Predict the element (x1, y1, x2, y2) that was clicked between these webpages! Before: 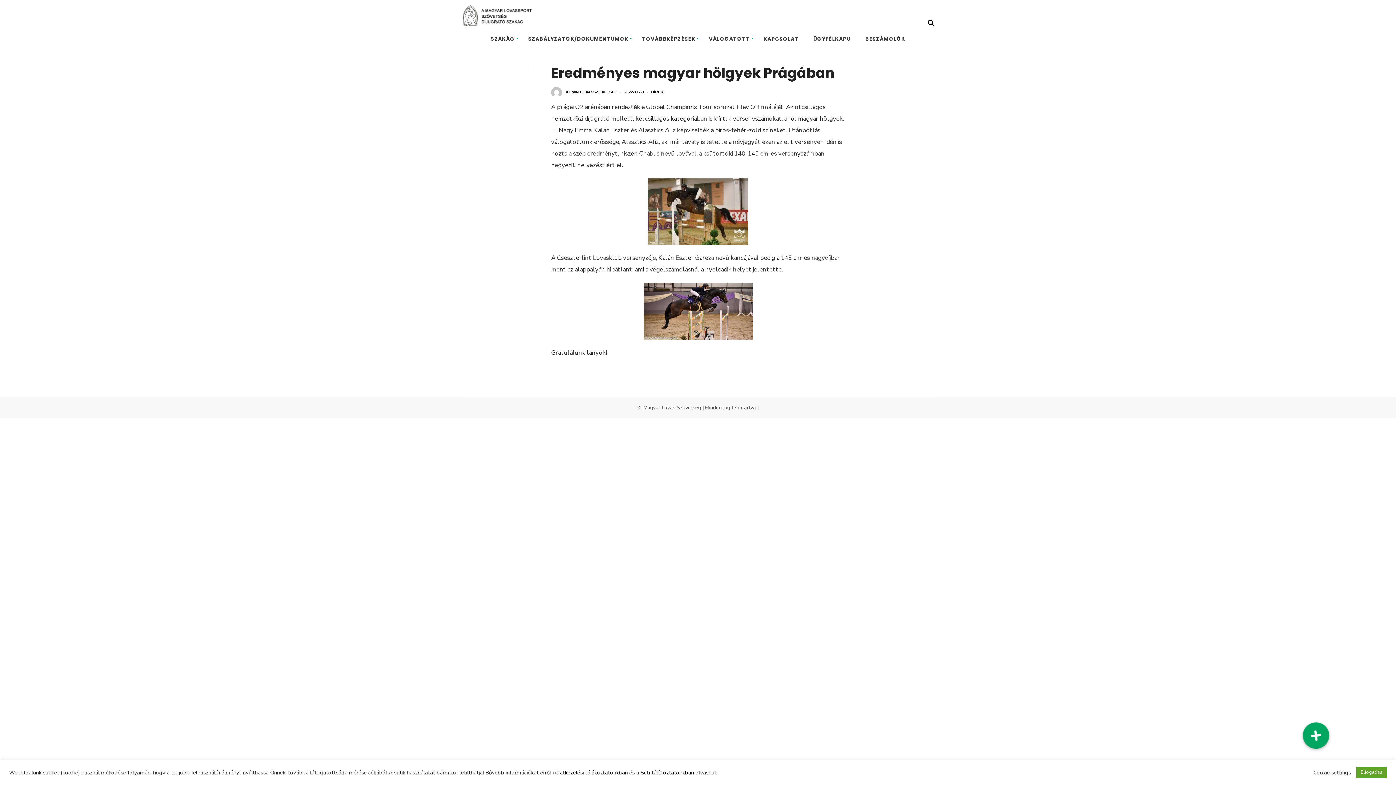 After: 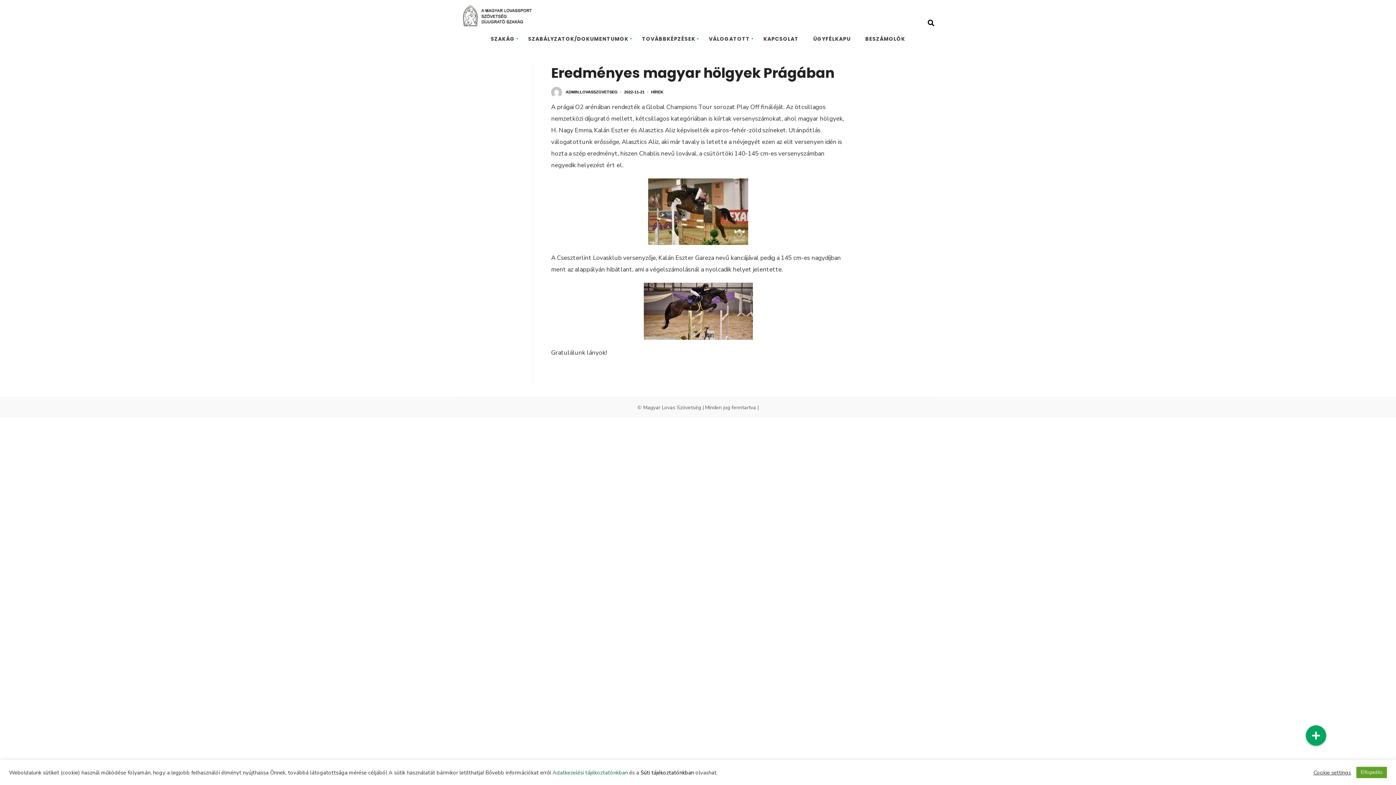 Action: label: Adatkezelési tájékoztatónkban bbox: (552, 769, 628, 776)